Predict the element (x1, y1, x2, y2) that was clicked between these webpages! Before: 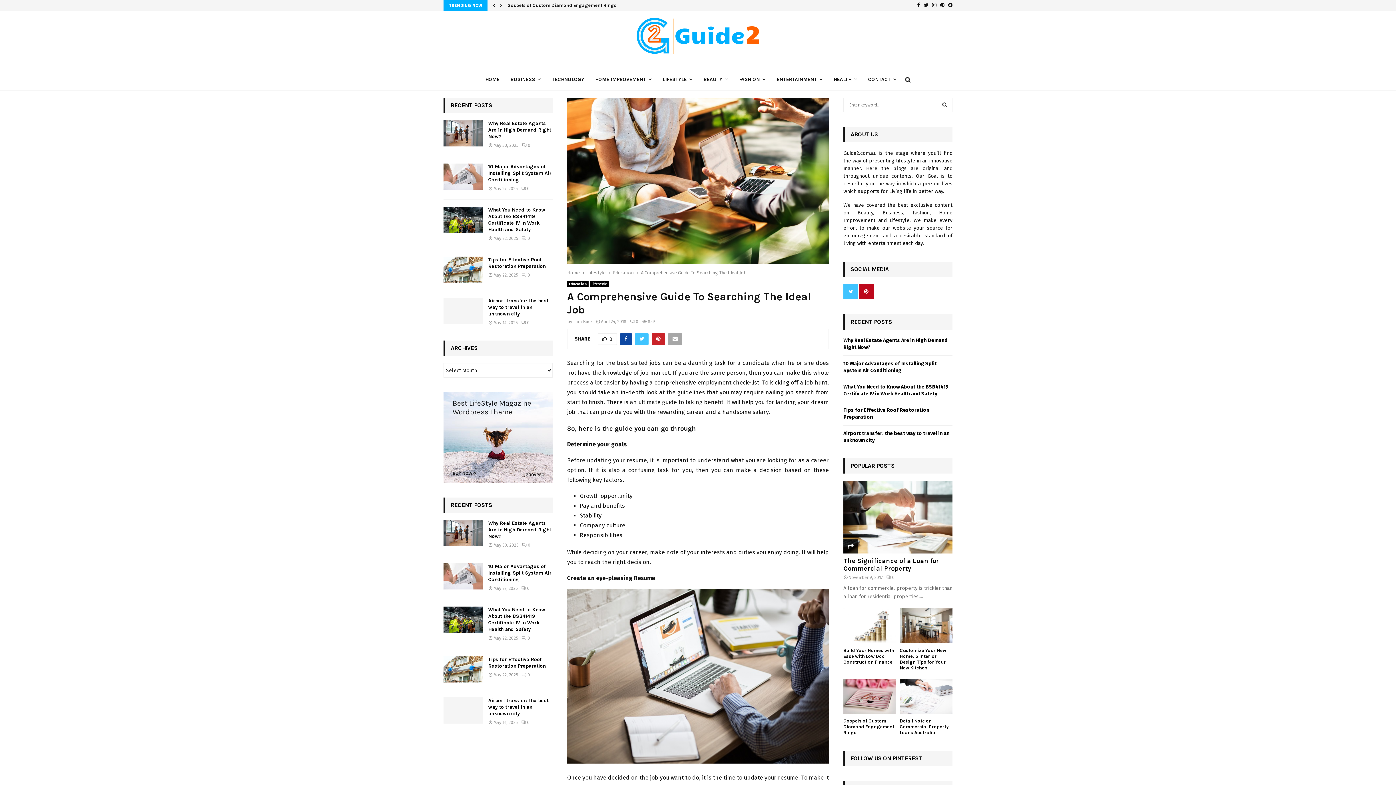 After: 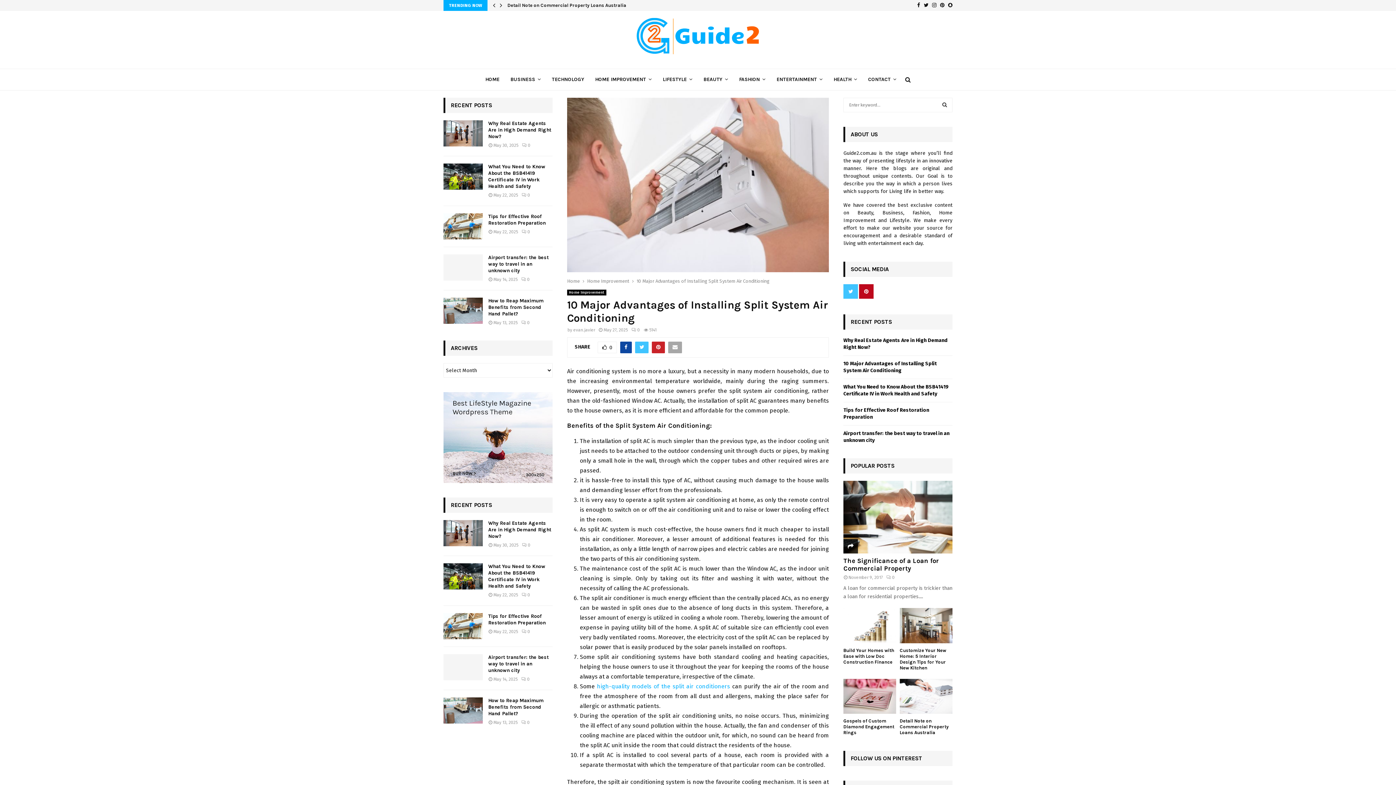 Action: bbox: (843, 360, 937, 373) label: 10 Major Advantages of Installing Split System Air Conditioning